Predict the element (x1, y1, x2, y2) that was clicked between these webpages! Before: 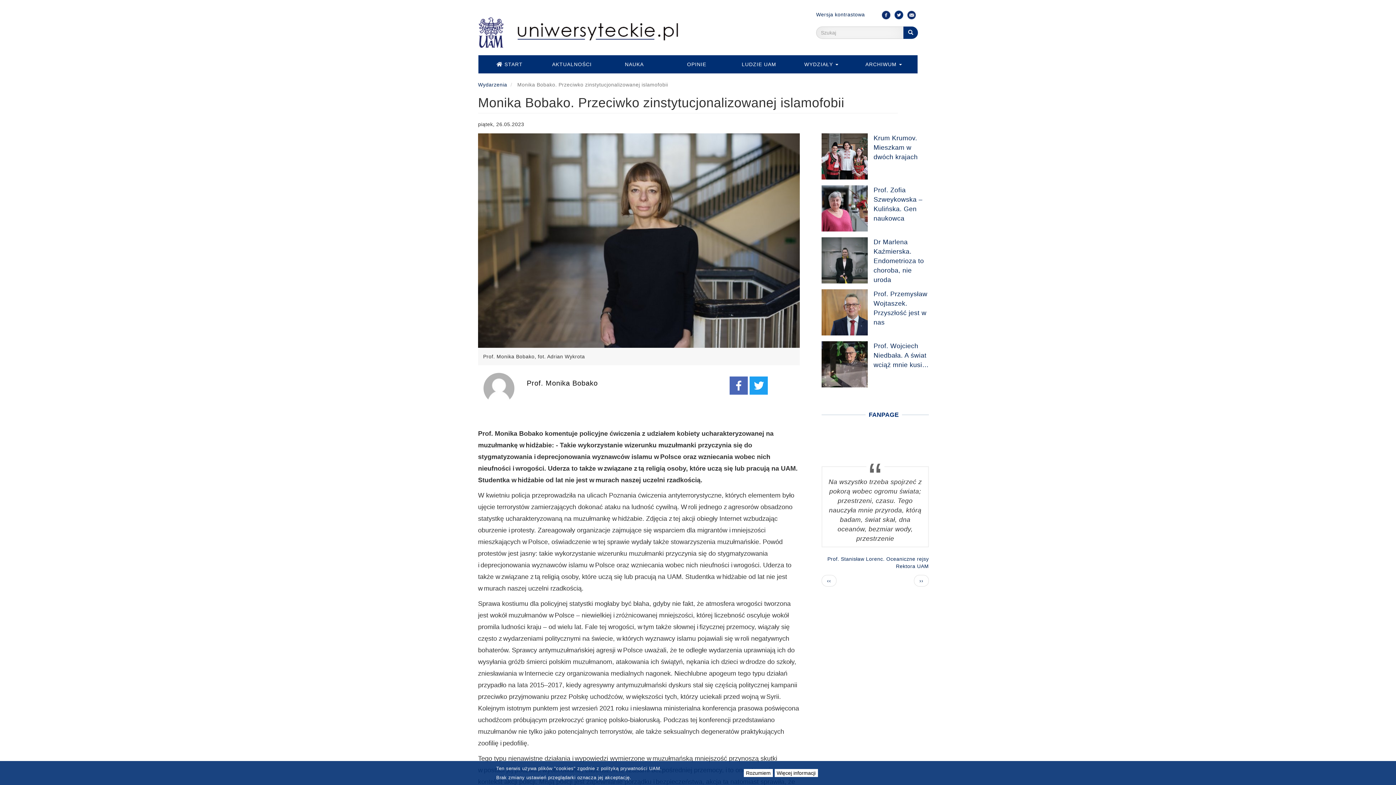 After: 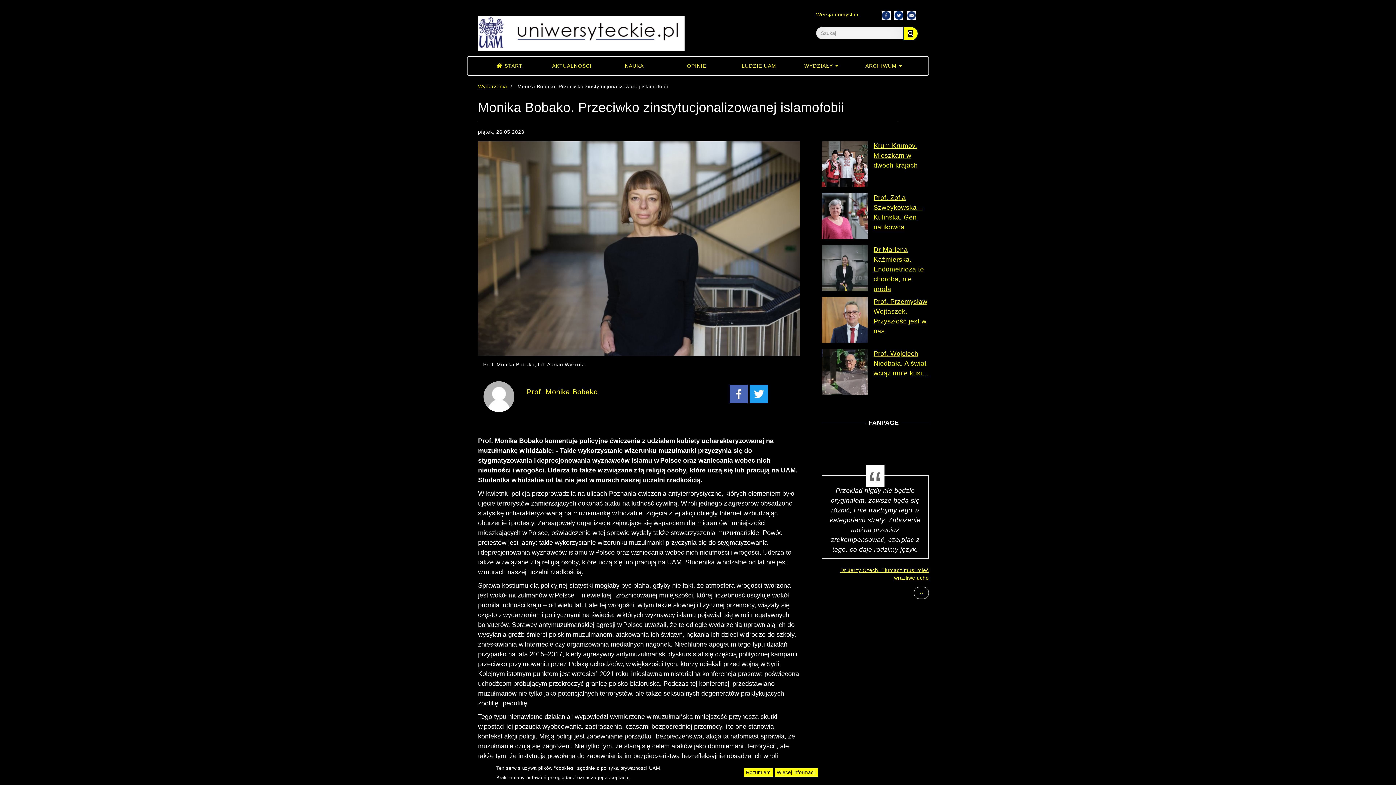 Action: bbox: (816, 11, 865, 17) label: Wersja kontrastowa